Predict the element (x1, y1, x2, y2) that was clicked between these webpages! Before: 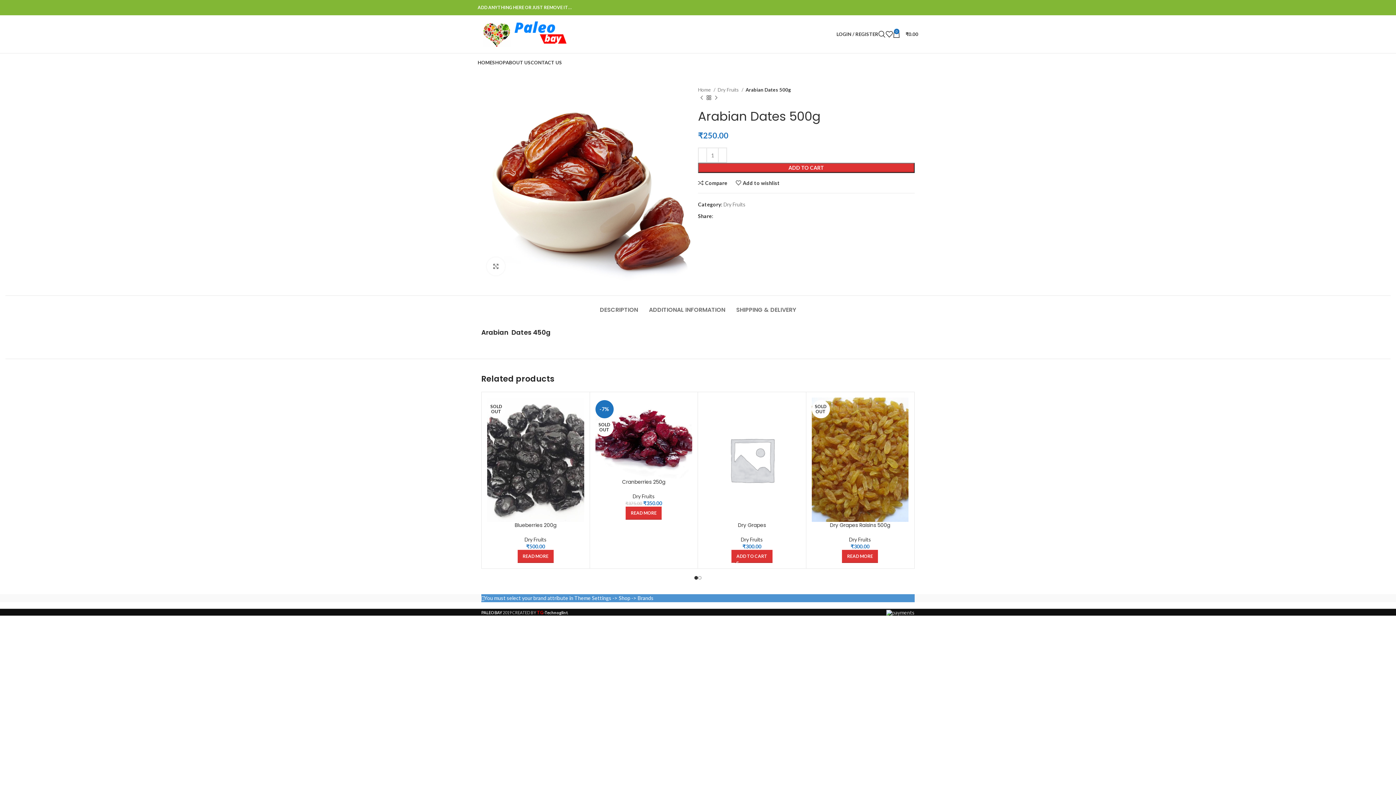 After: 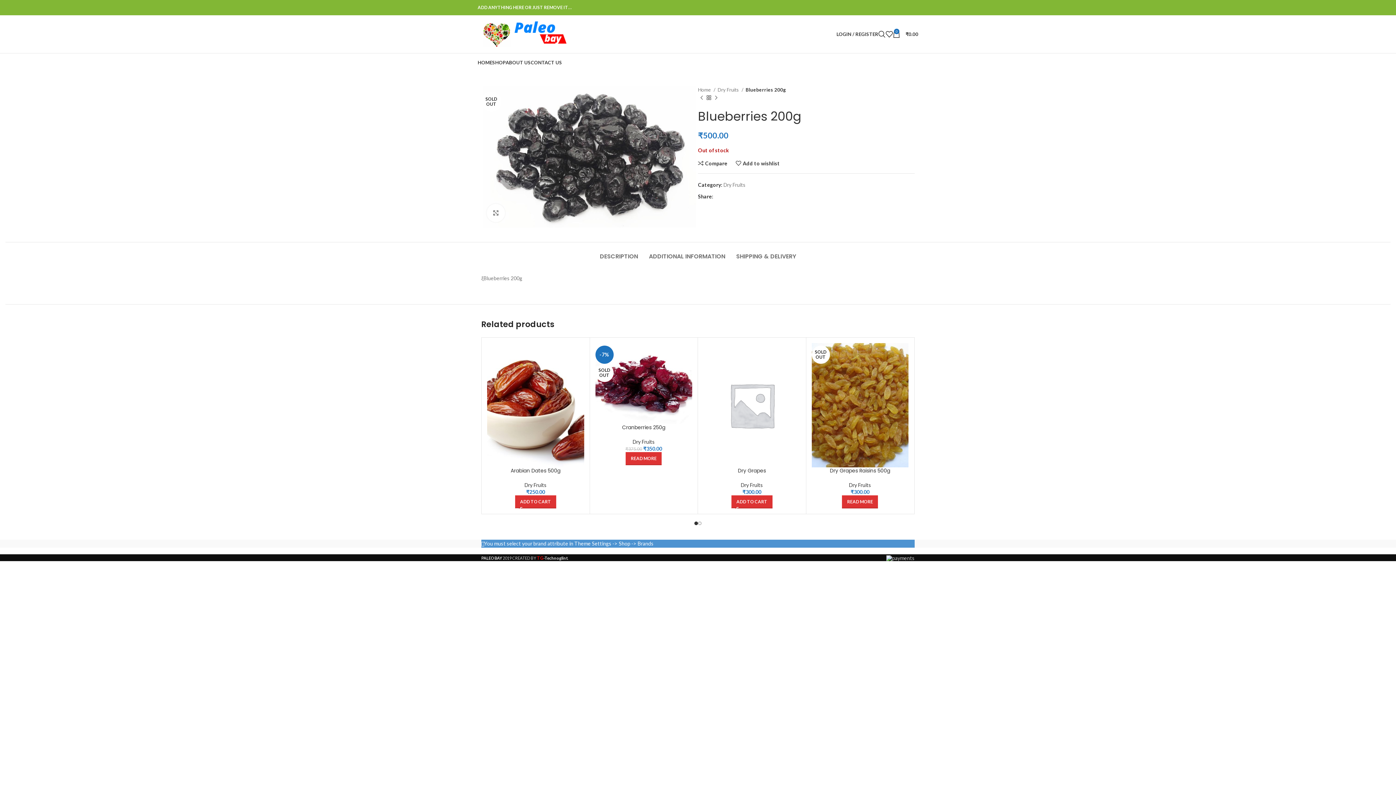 Action: bbox: (487, 397, 584, 522) label: SOLD OUT